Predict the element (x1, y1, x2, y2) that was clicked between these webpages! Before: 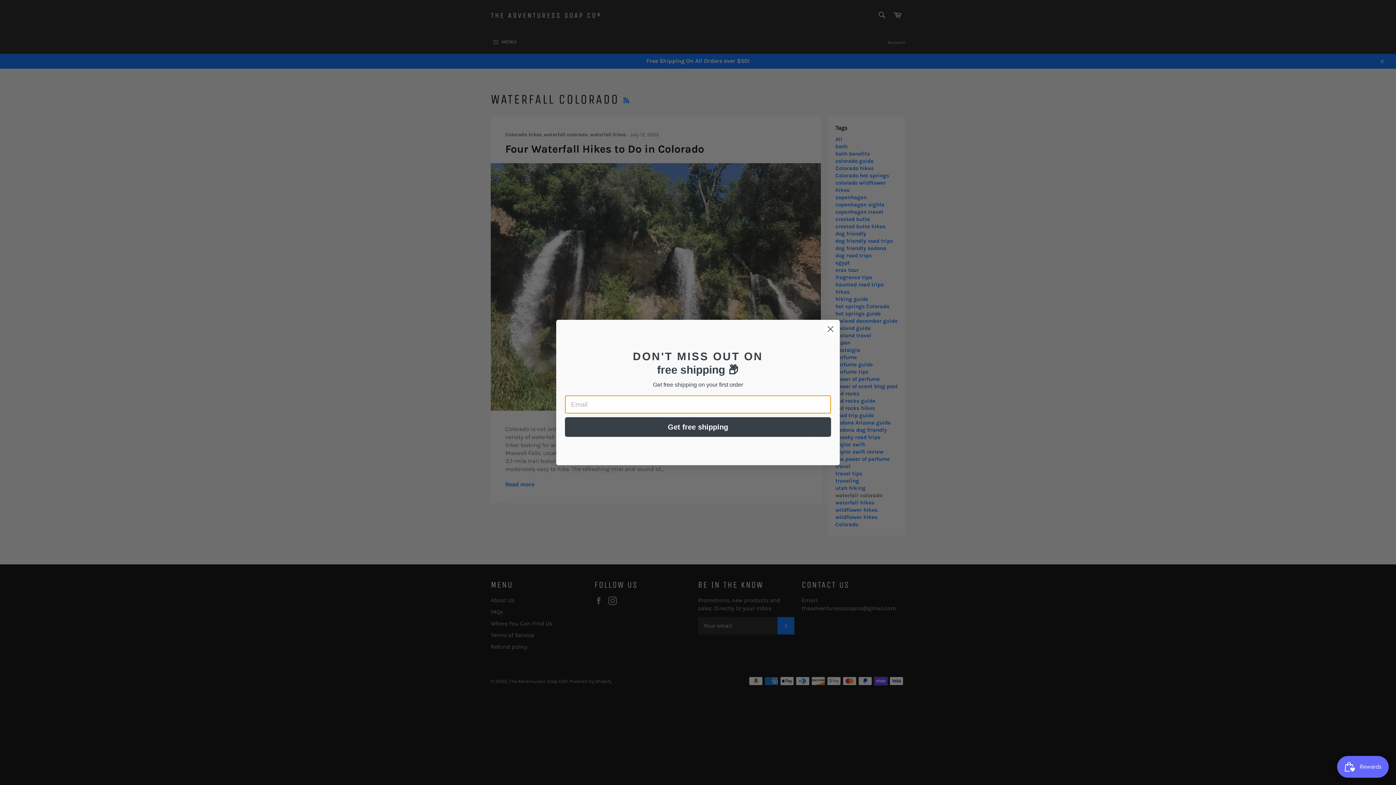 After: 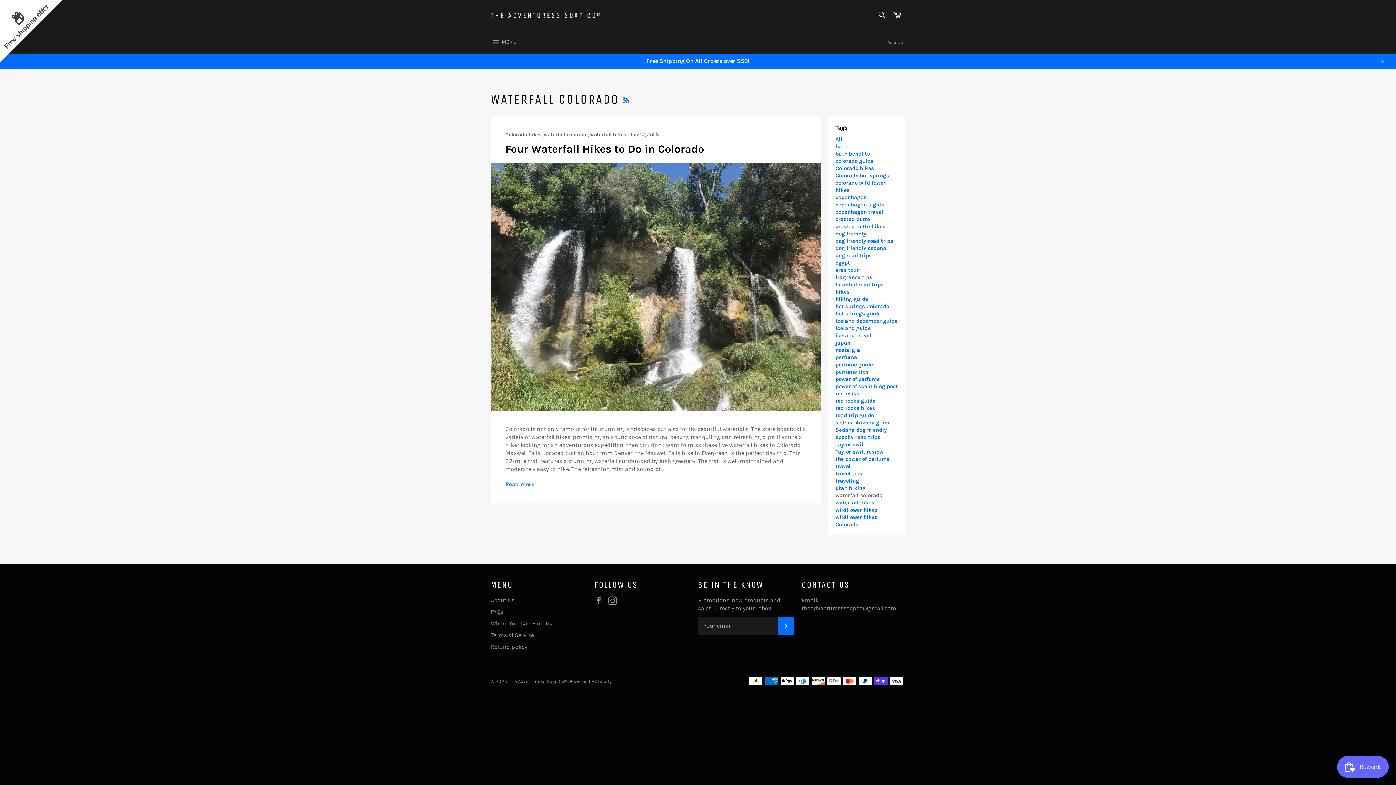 Action: bbox: (824, 322, 837, 335) label: Close dialog